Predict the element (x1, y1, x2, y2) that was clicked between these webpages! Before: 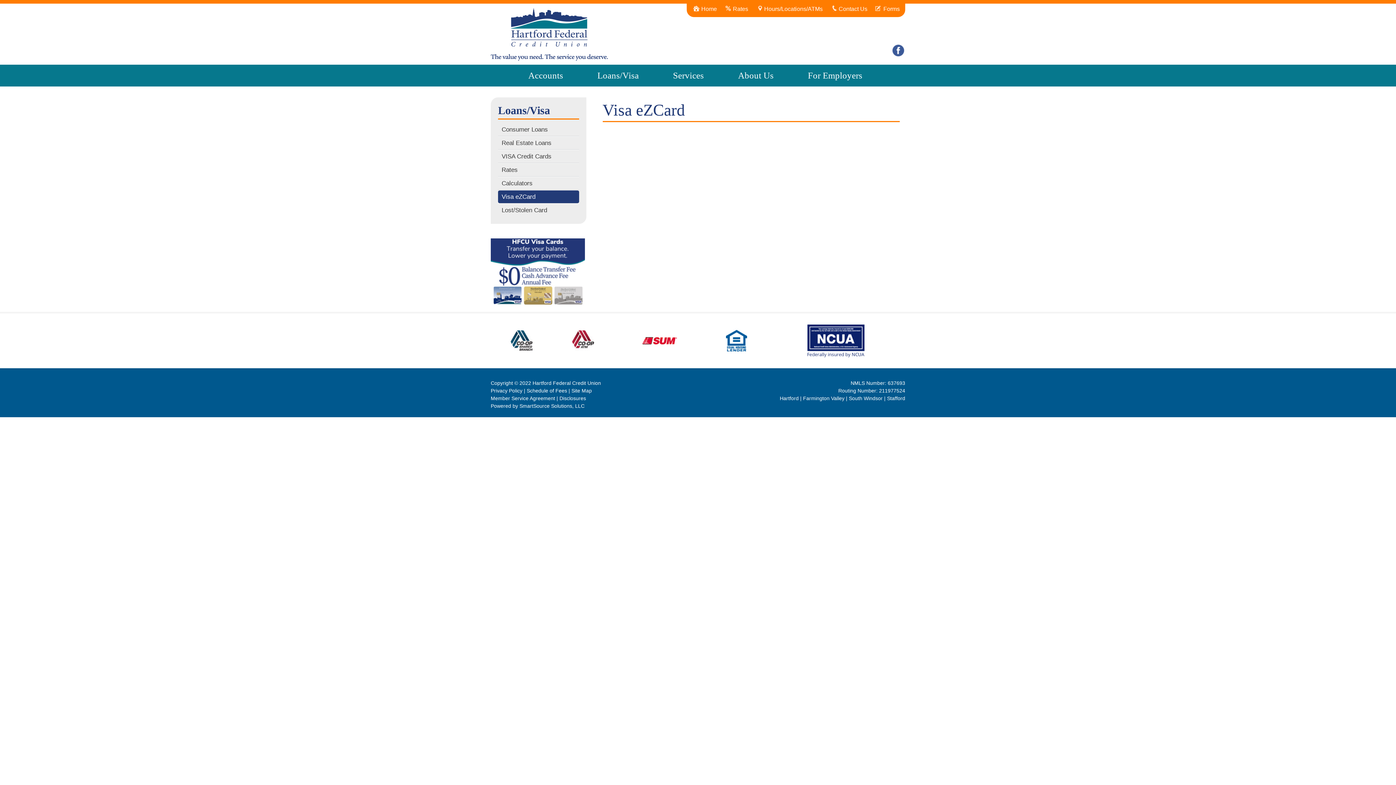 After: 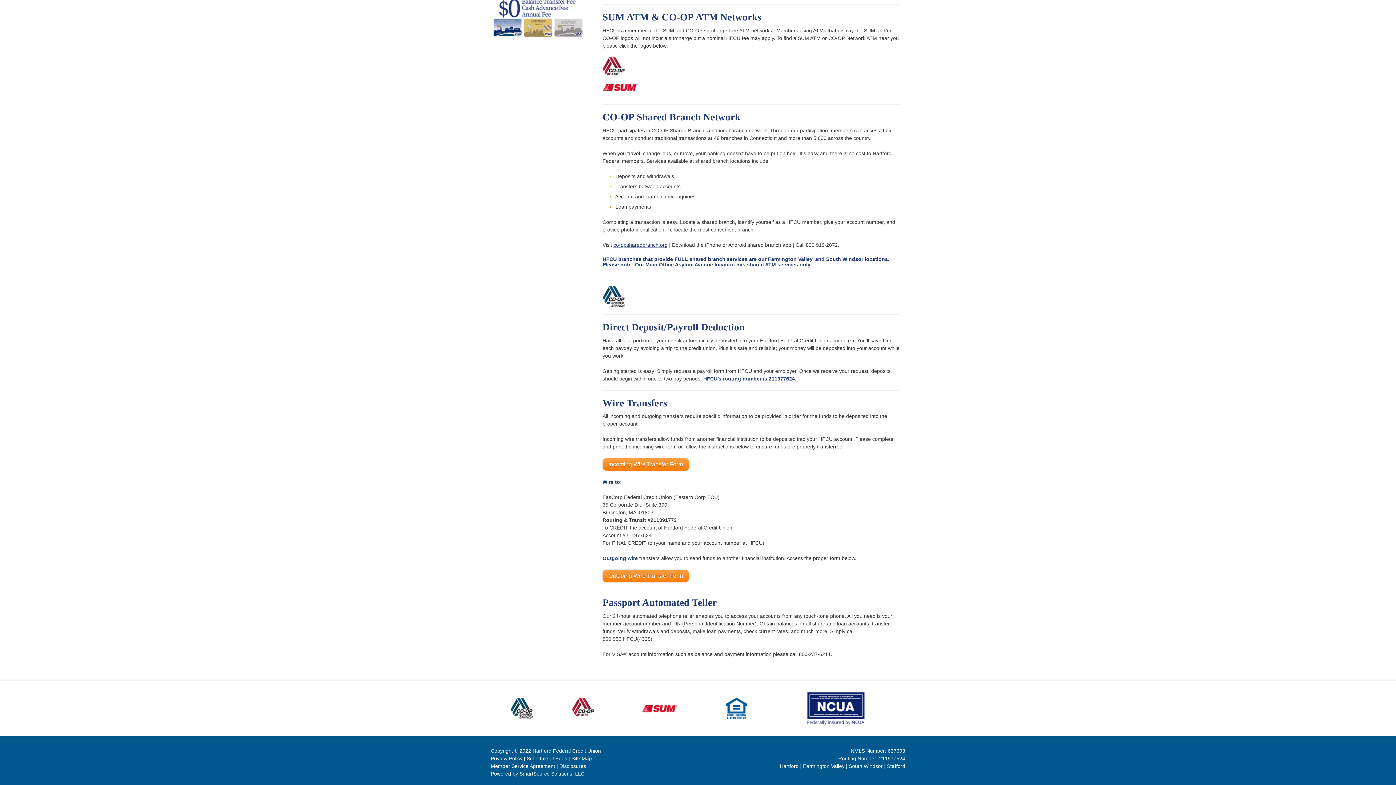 Action: label: Routing Number bbox: (838, 387, 876, 393)